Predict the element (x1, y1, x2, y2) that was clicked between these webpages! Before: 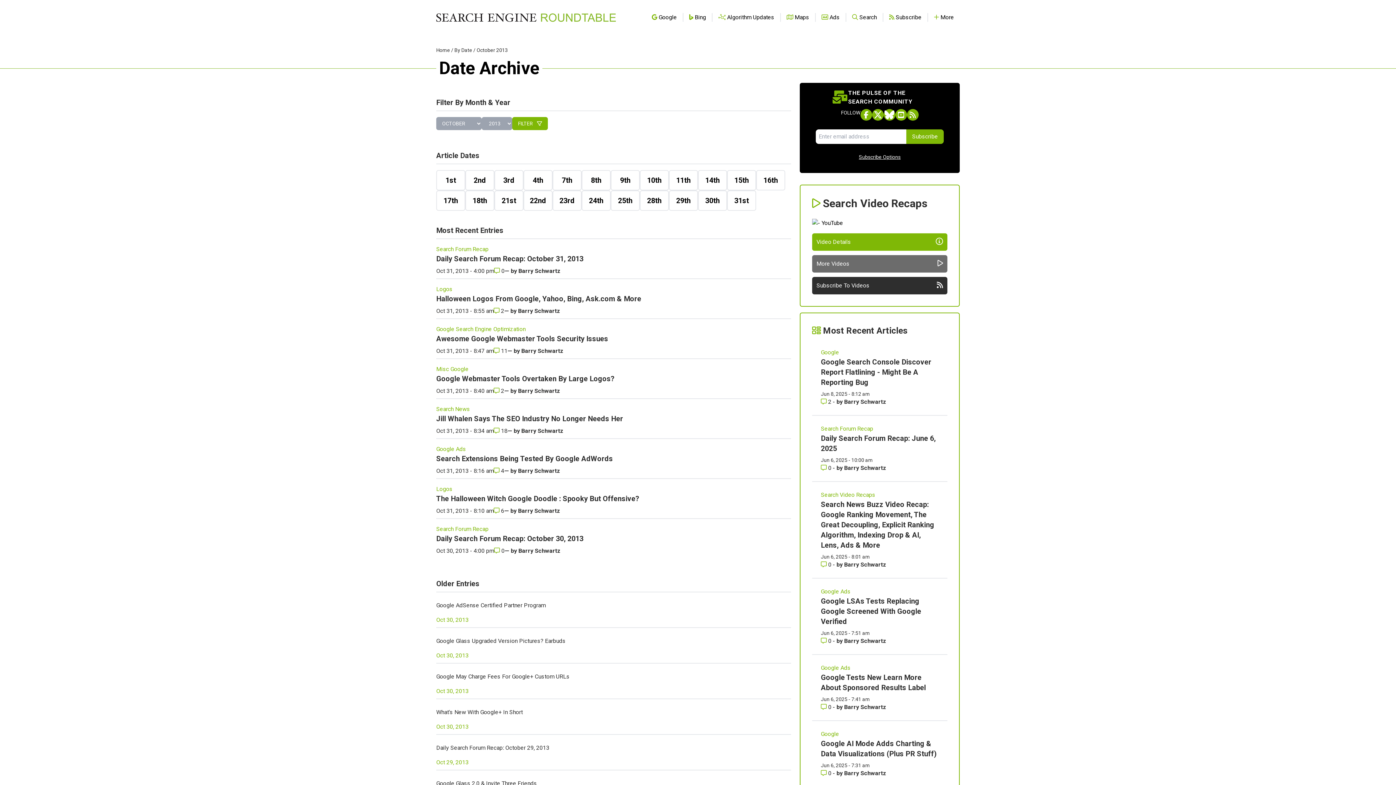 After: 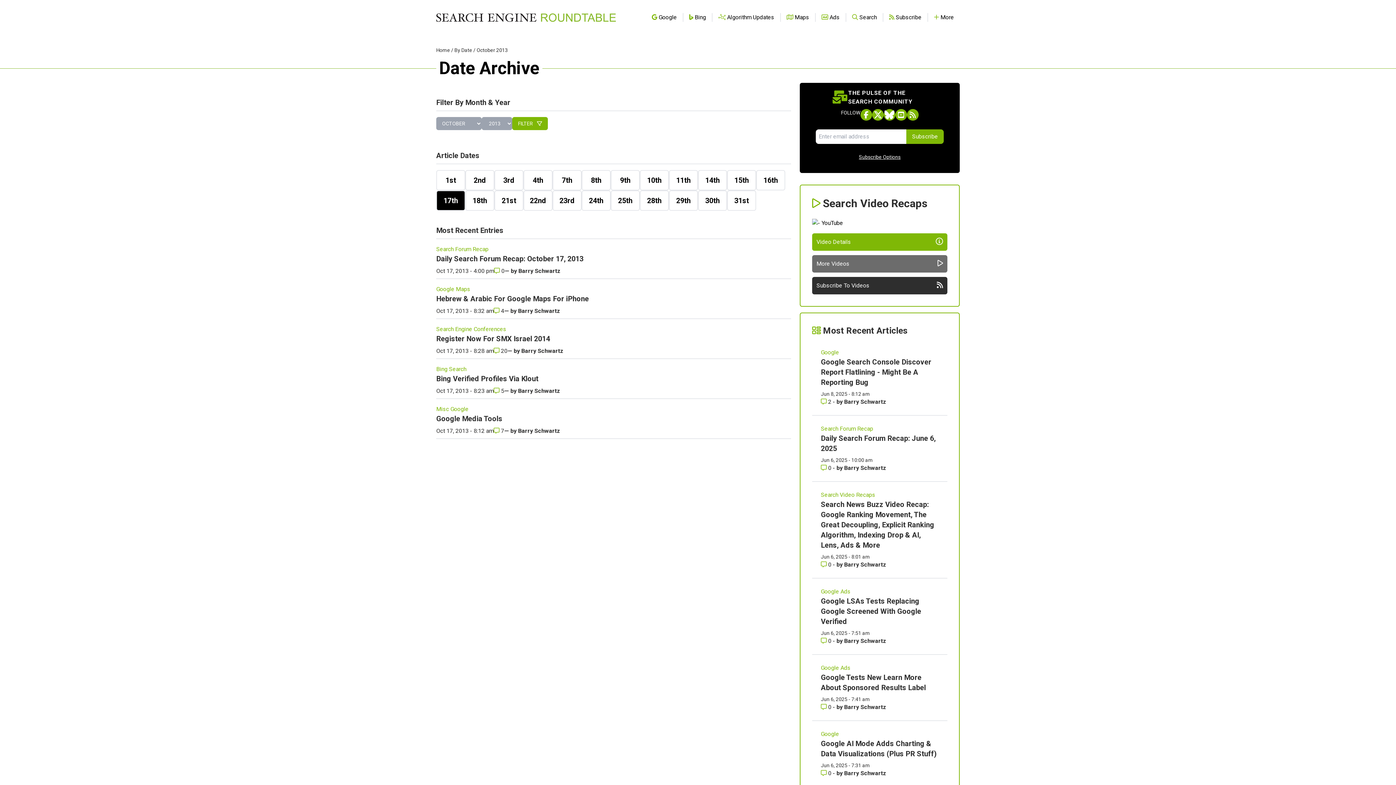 Action: bbox: (436, 190, 465, 210) label: 17th